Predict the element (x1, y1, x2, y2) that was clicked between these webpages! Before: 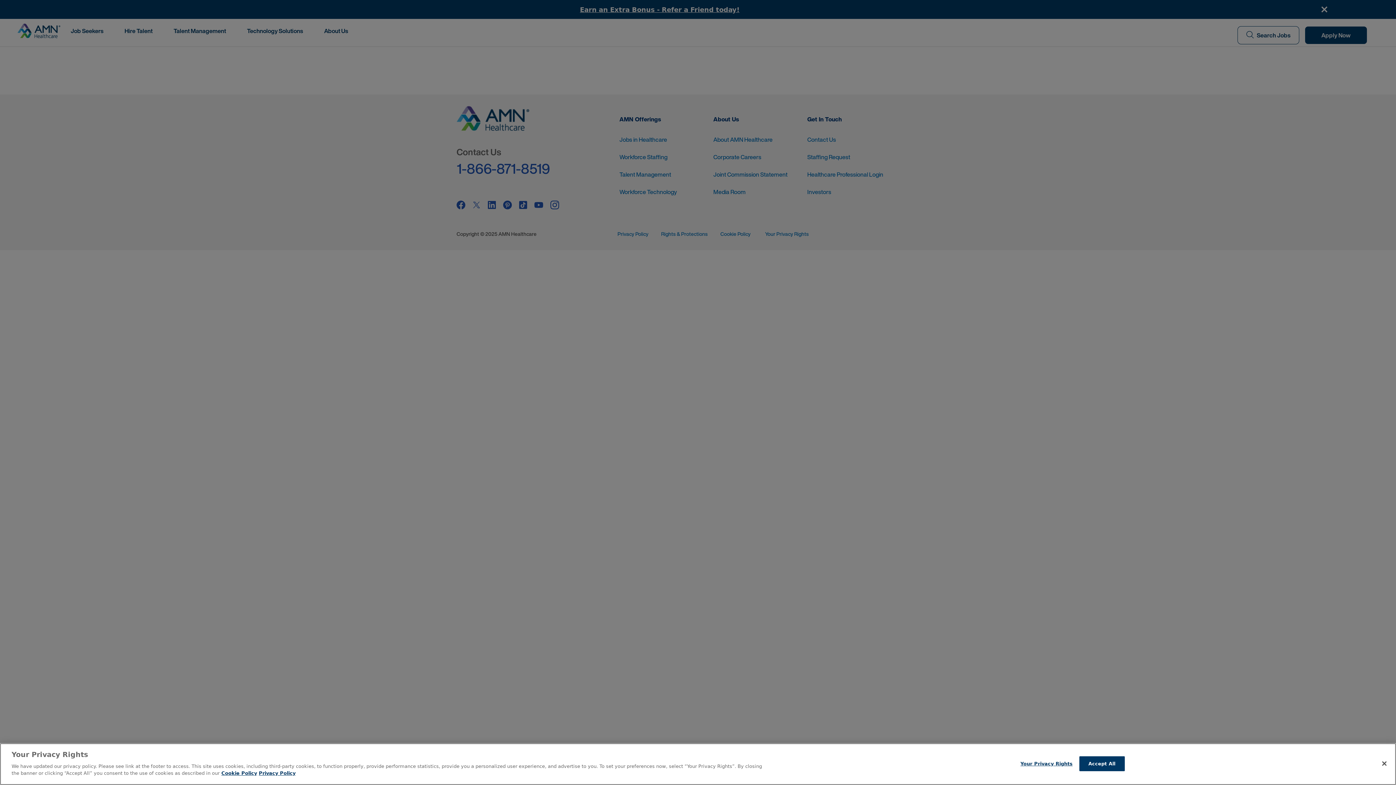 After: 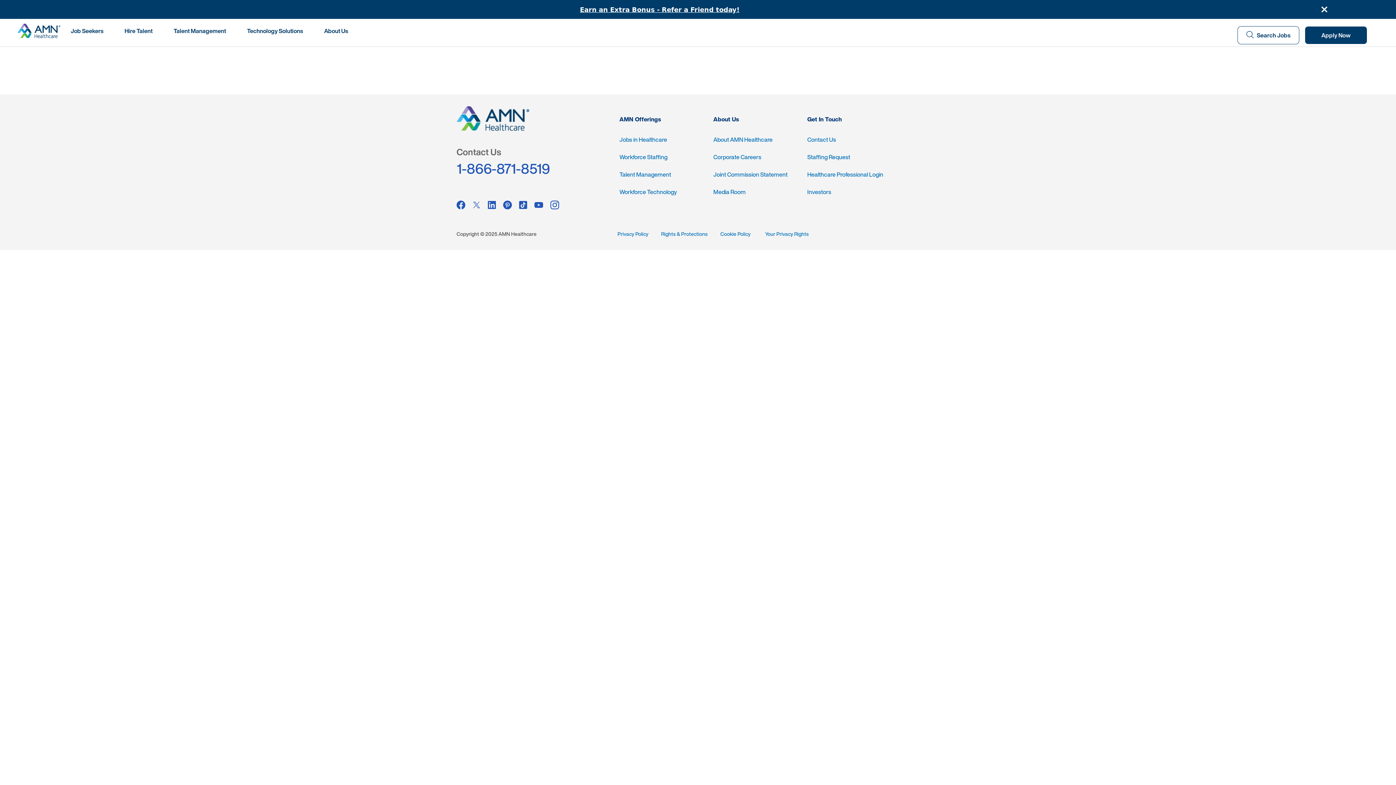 Action: bbox: (1376, 755, 1392, 771) label: Close